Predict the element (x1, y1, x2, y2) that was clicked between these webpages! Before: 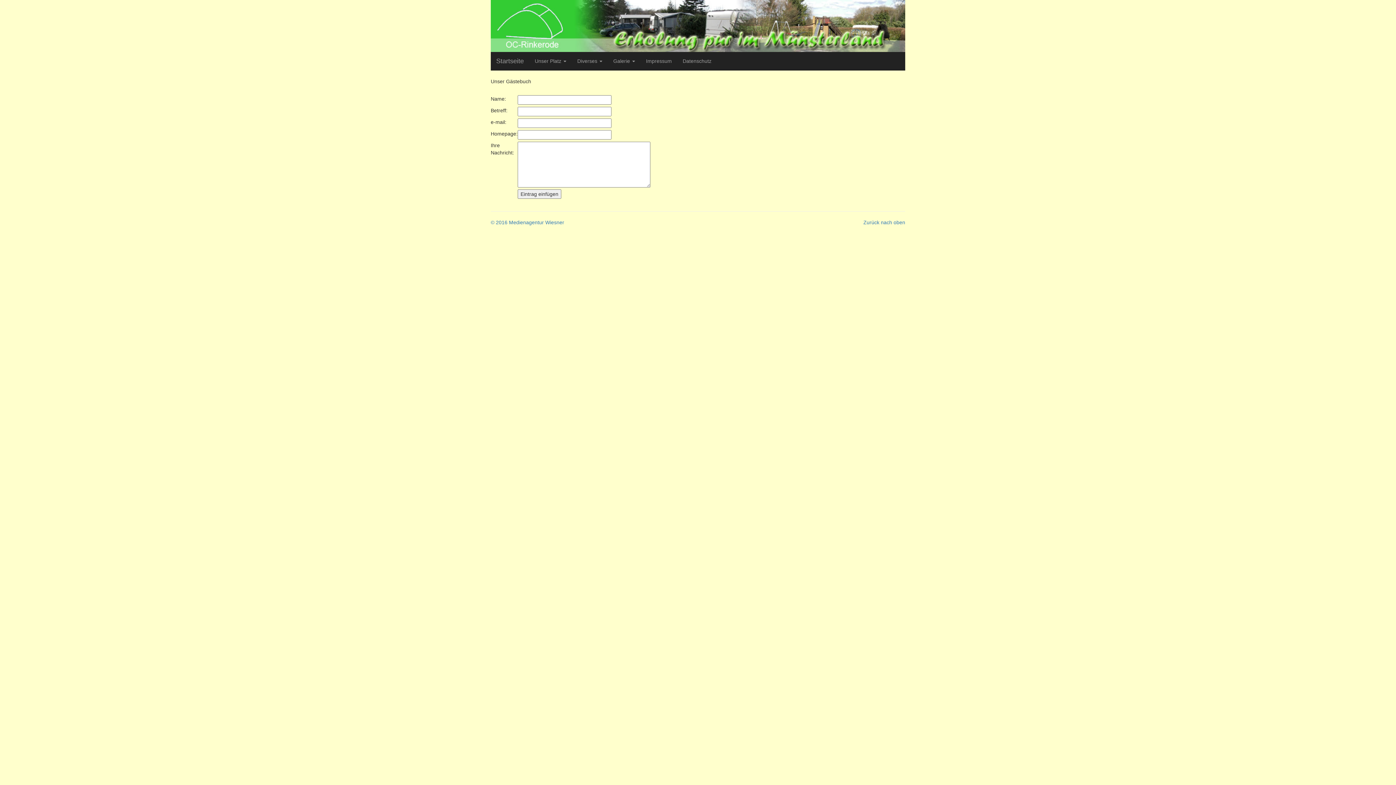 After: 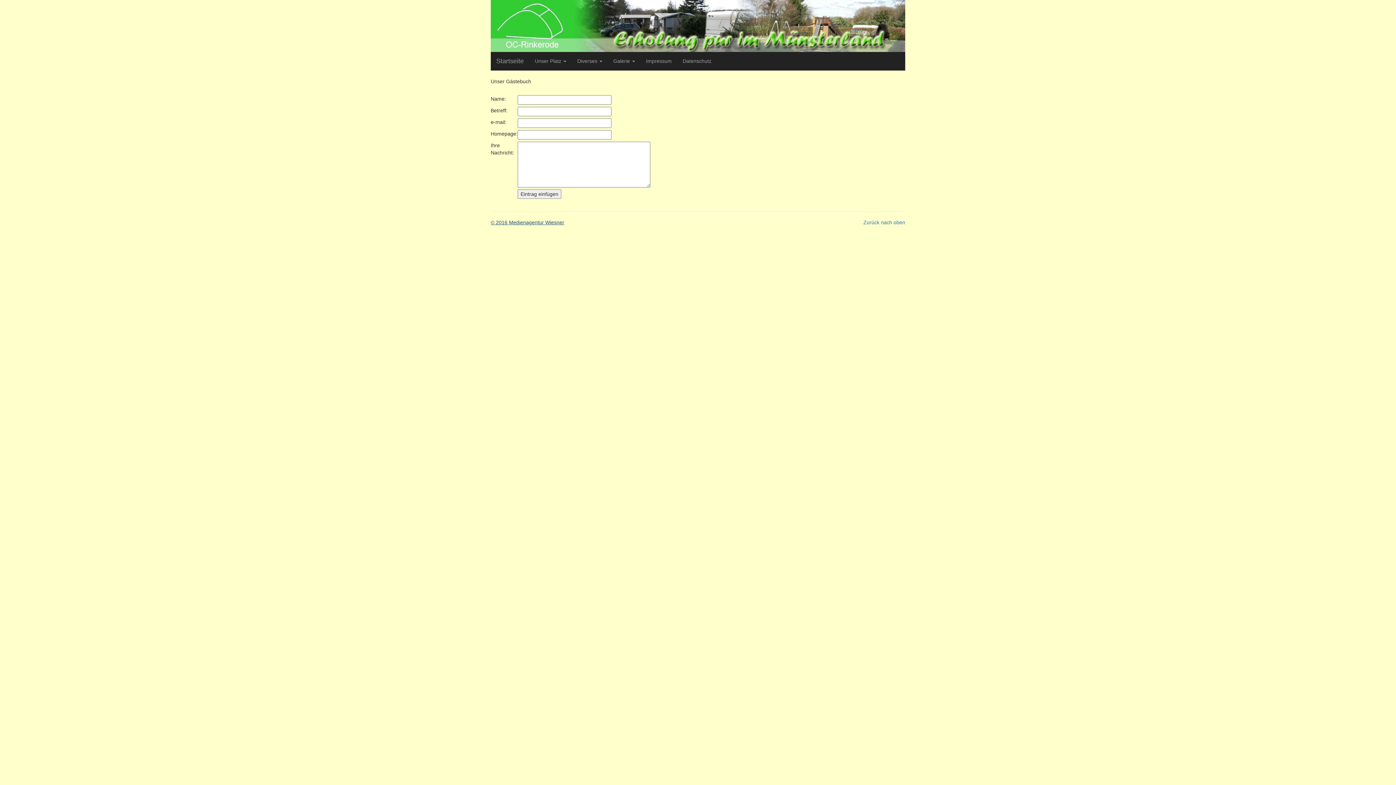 Action: bbox: (490, 219, 564, 225) label: © 2016 Medienagentur Wiesner